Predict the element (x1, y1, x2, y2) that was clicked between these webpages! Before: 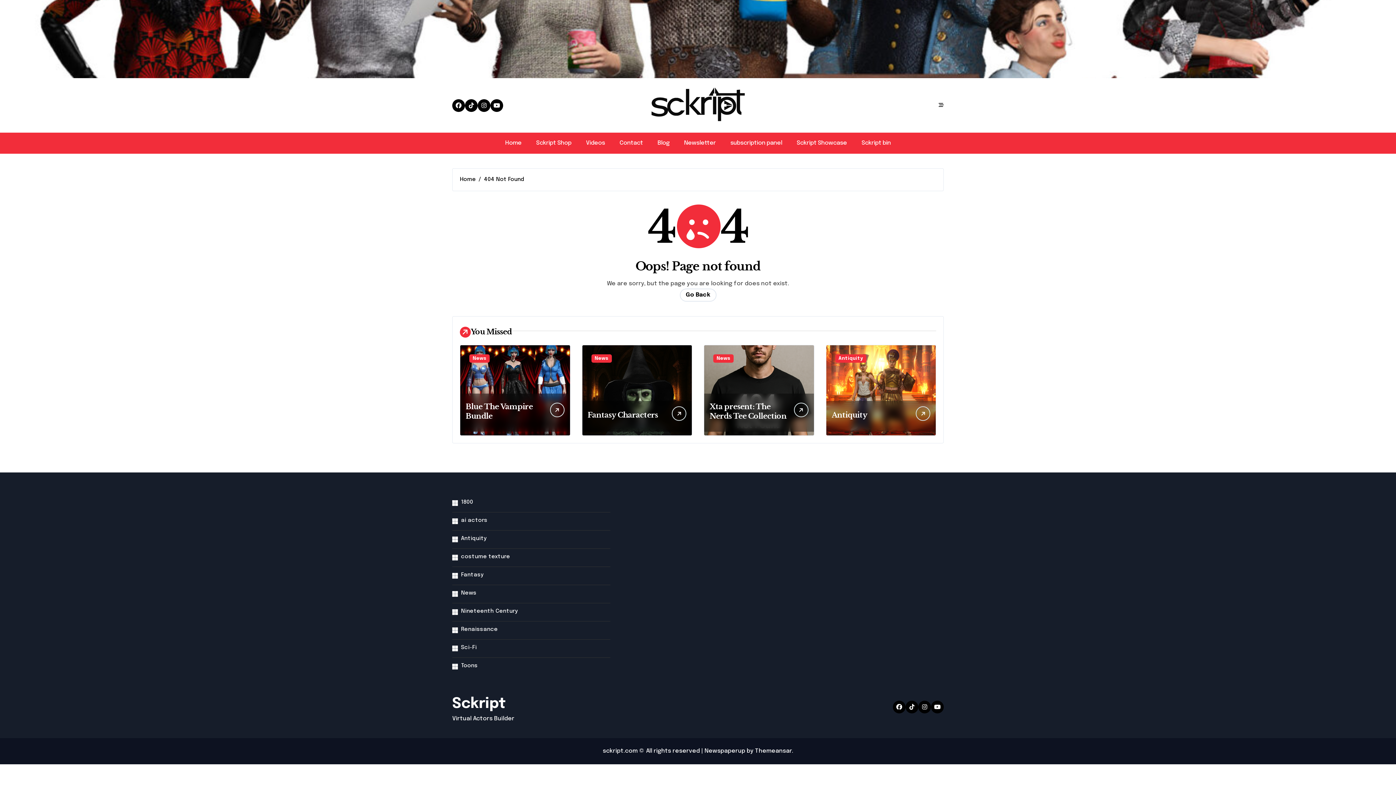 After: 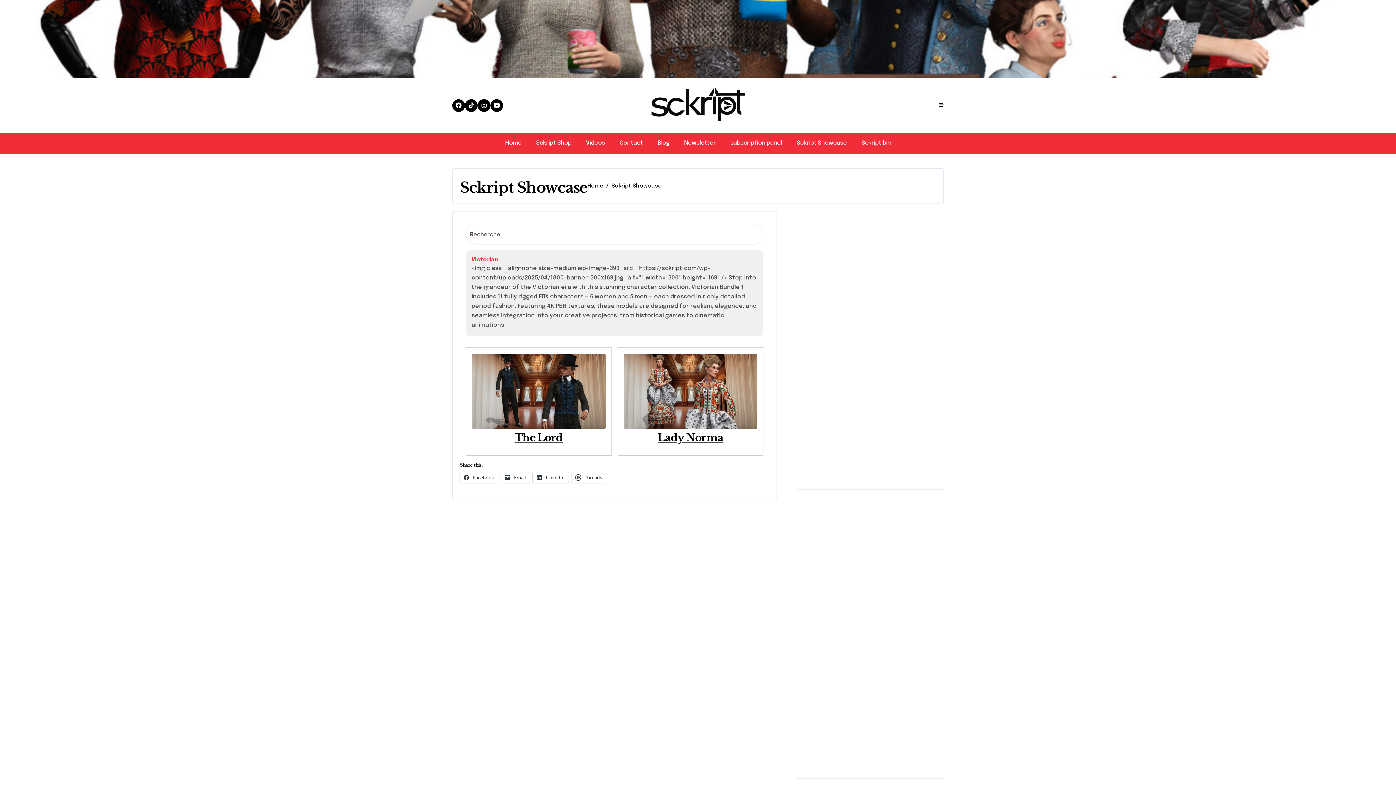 Action: label: Sckript Showcase bbox: (789, 135, 854, 150)